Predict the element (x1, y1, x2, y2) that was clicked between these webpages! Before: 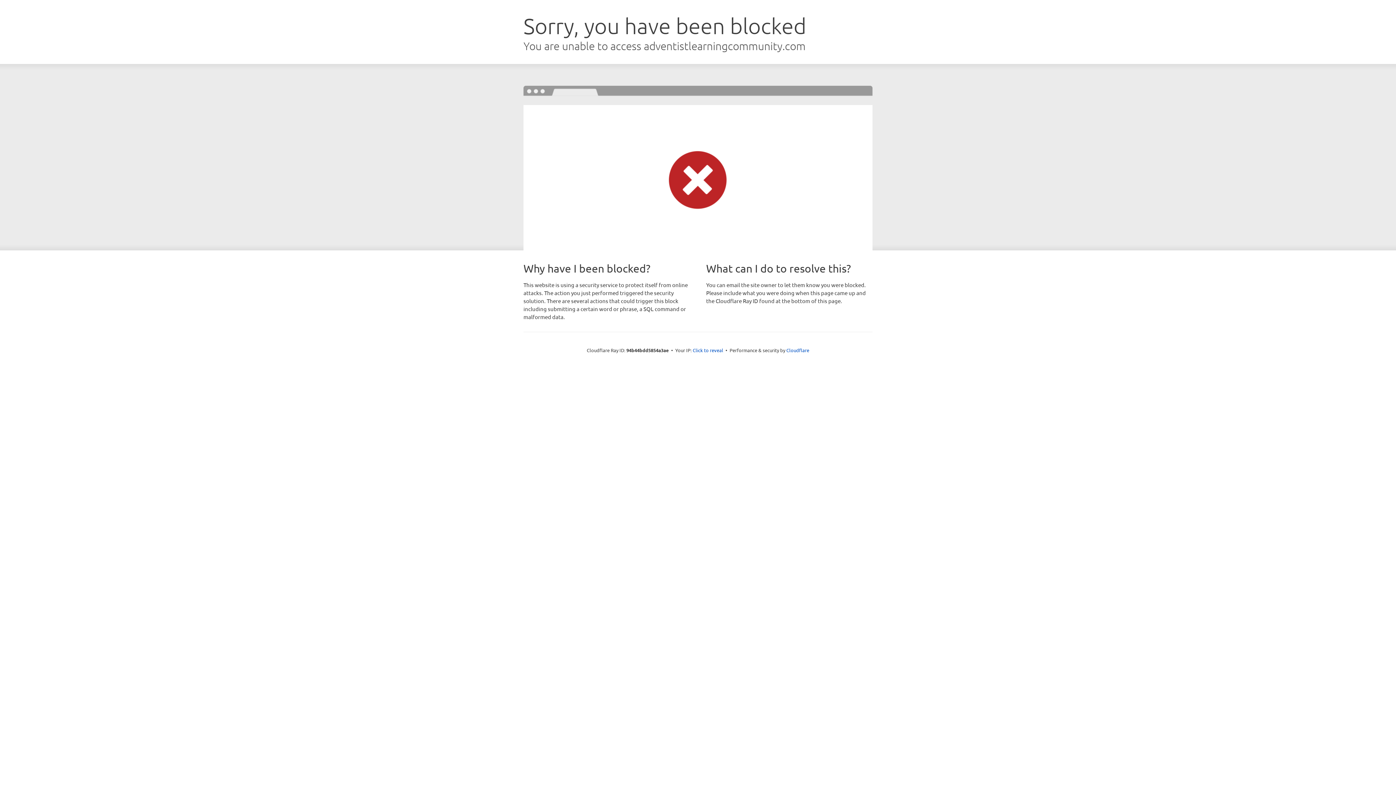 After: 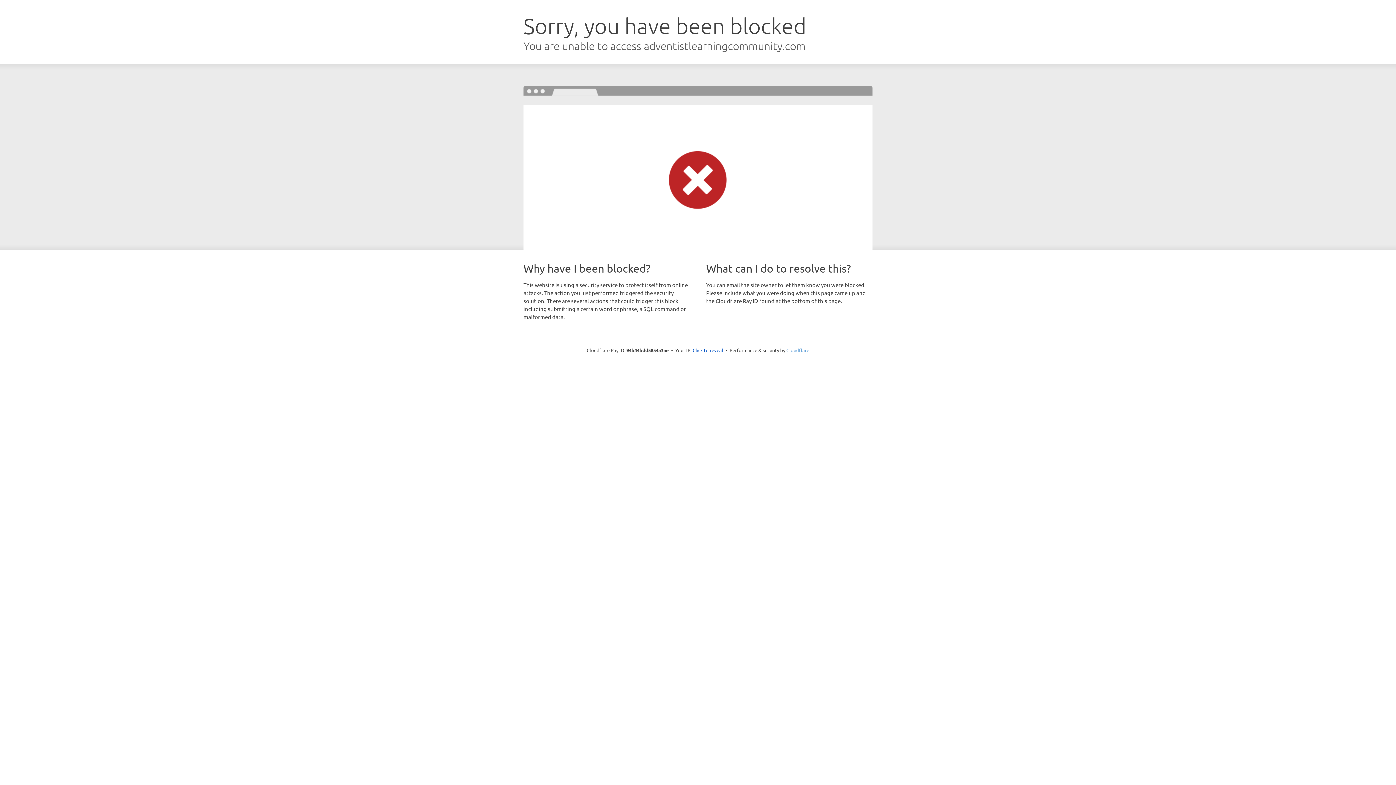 Action: label: Cloudflare bbox: (786, 347, 809, 353)